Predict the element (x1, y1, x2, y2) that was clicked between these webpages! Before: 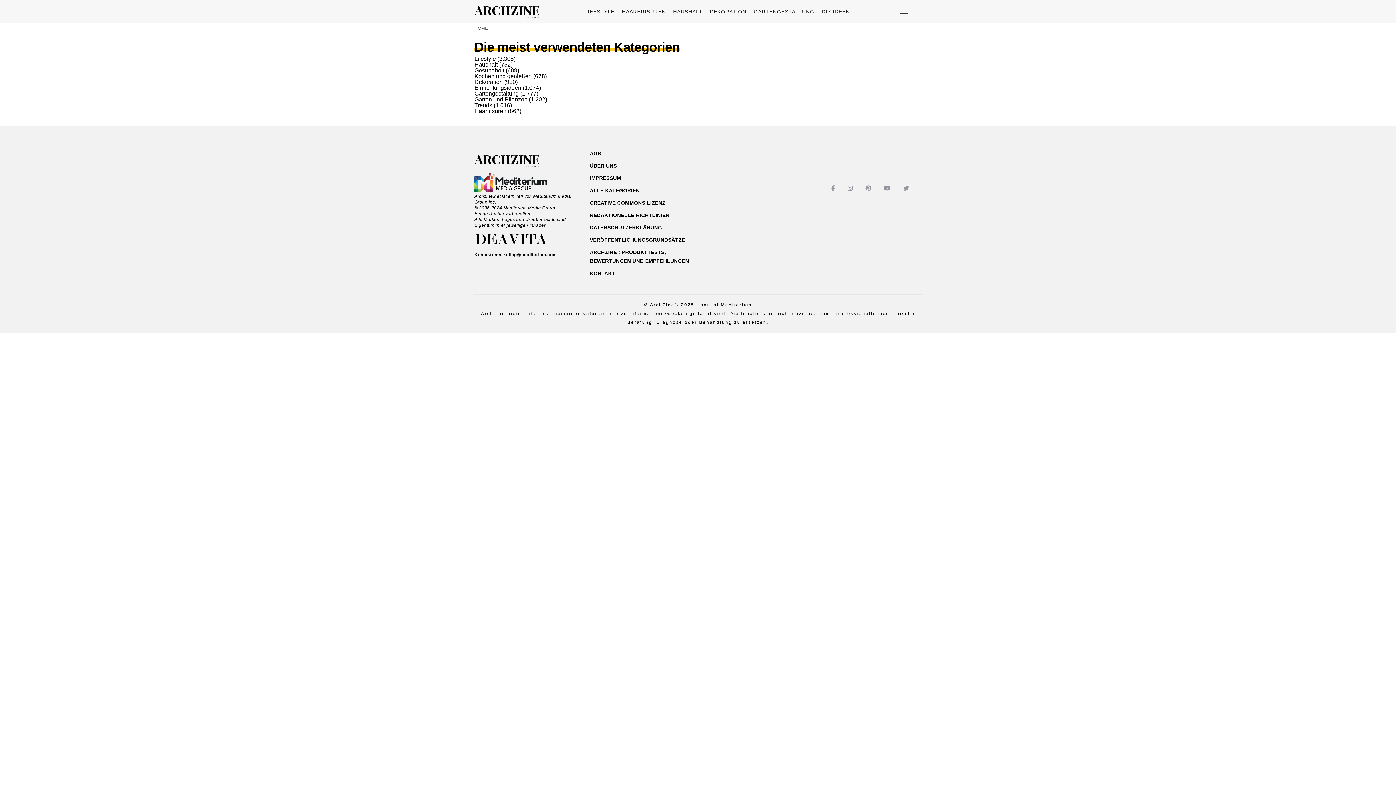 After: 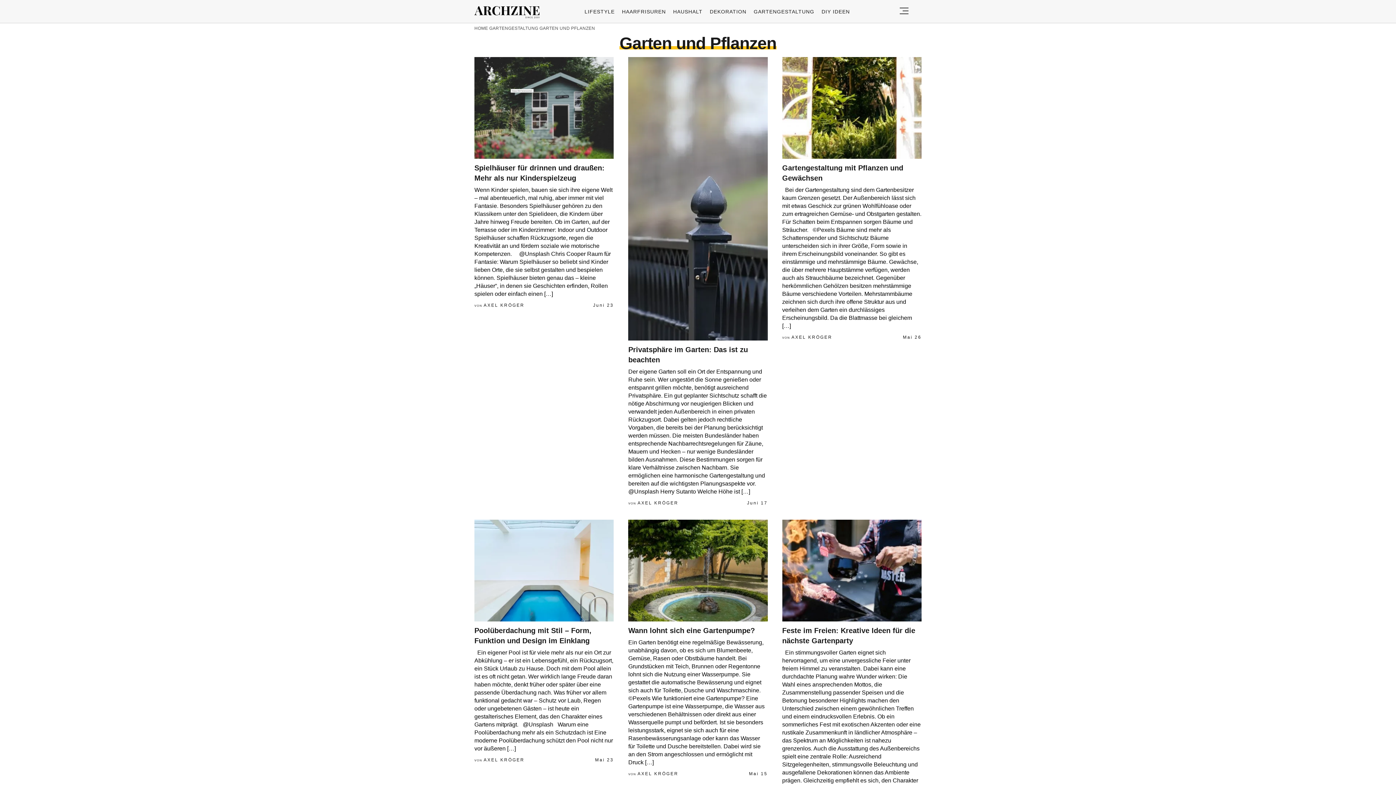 Action: label: Garten und Pflanzen bbox: (474, 96, 527, 102)